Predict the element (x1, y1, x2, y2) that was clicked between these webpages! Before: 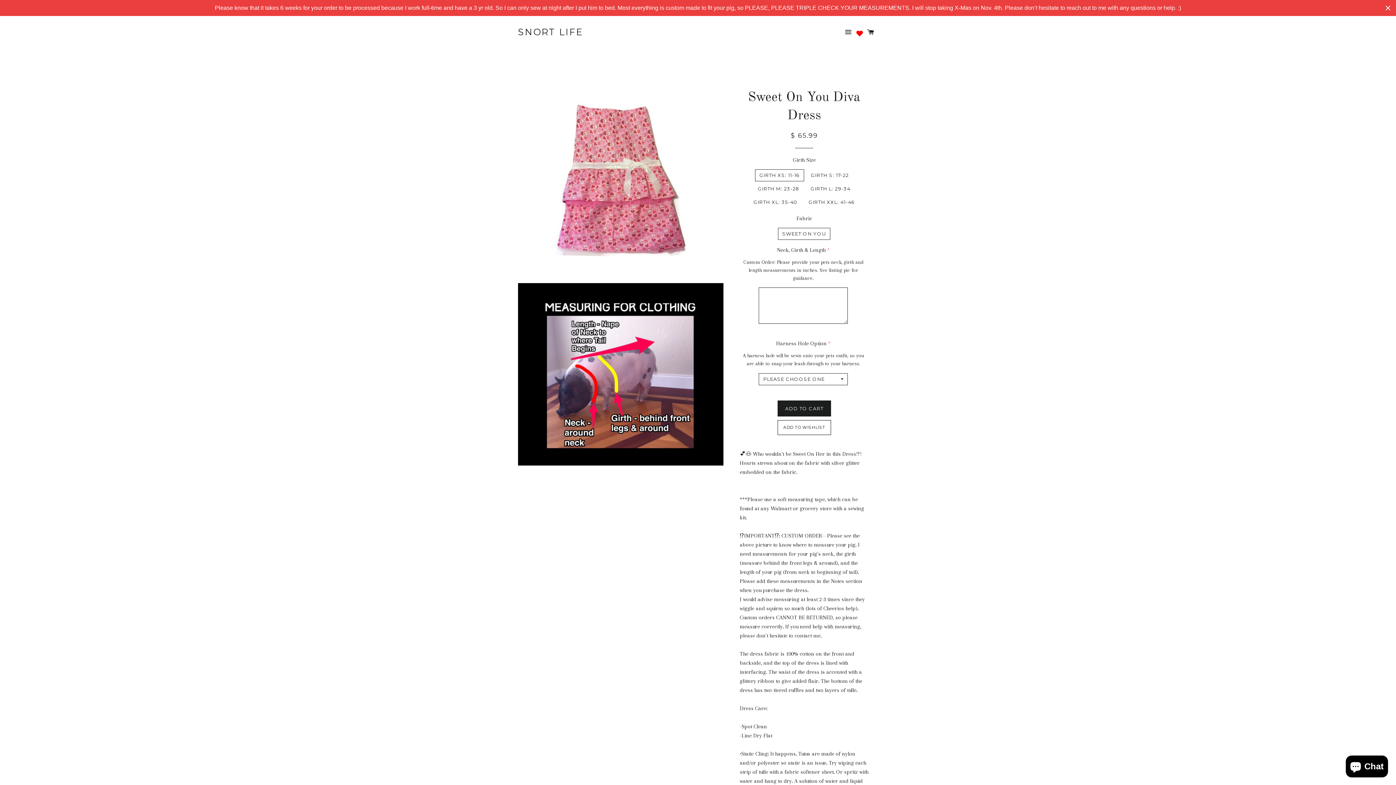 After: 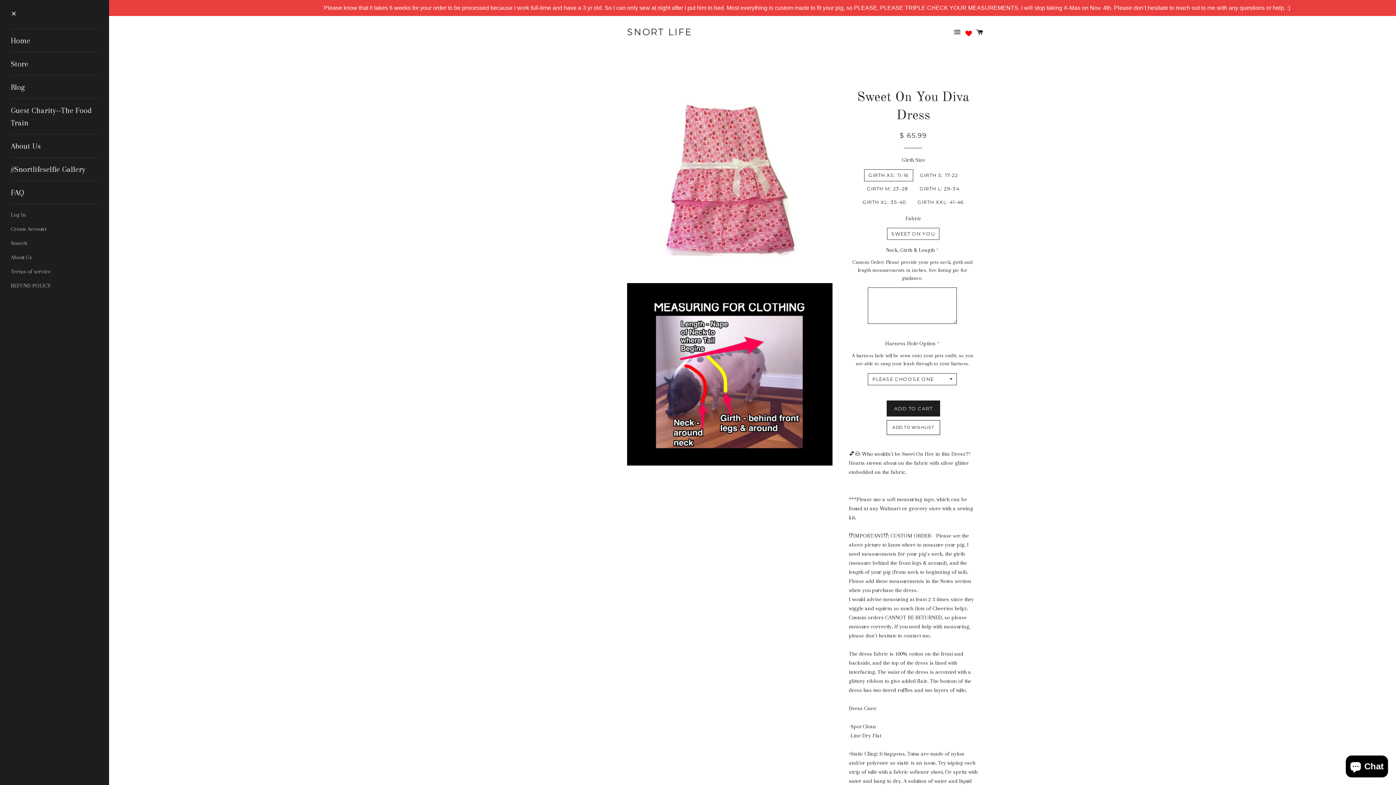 Action: label: SITE NAVIGATION bbox: (842, 21, 855, 43)